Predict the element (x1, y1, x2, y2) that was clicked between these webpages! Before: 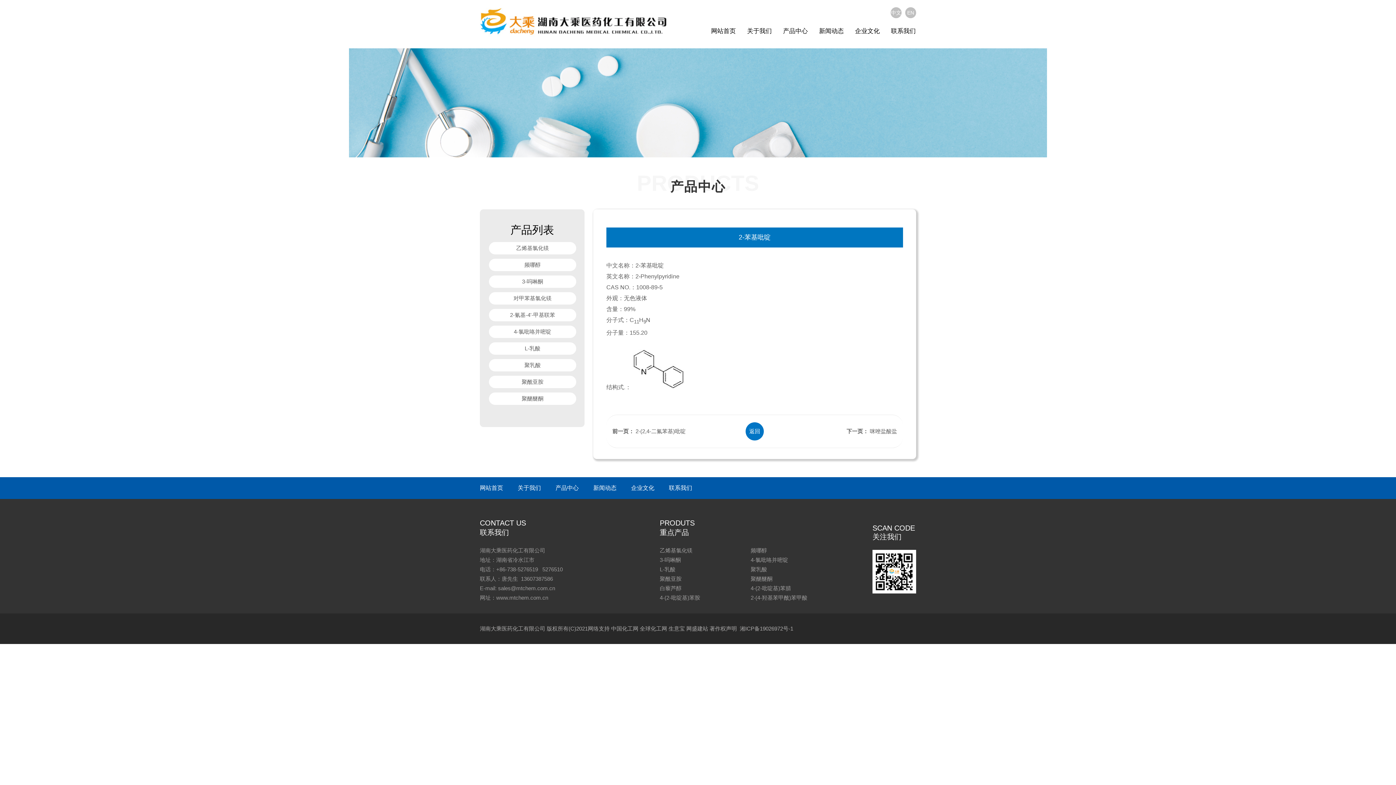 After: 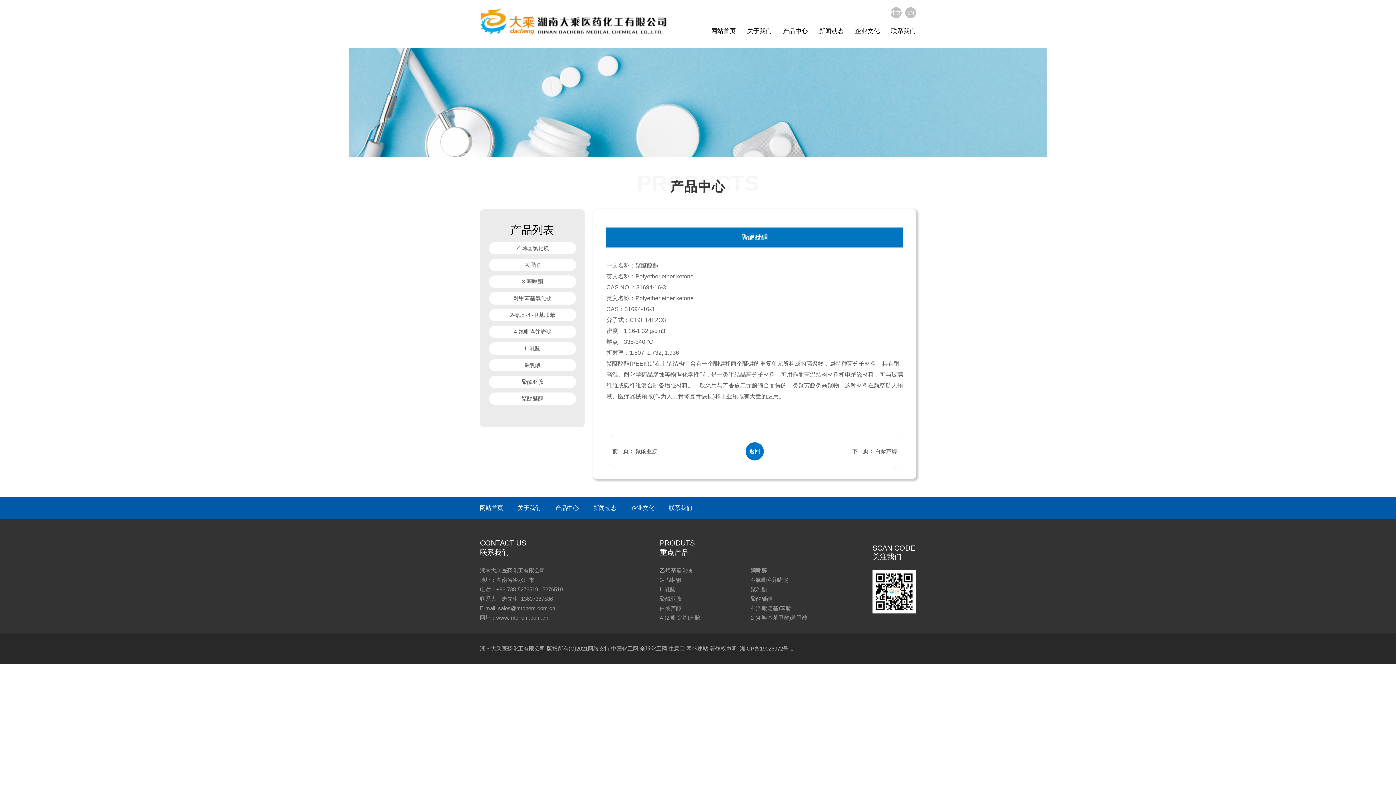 Action: label: 3-吗啉酮 bbox: (660, 557, 681, 563)